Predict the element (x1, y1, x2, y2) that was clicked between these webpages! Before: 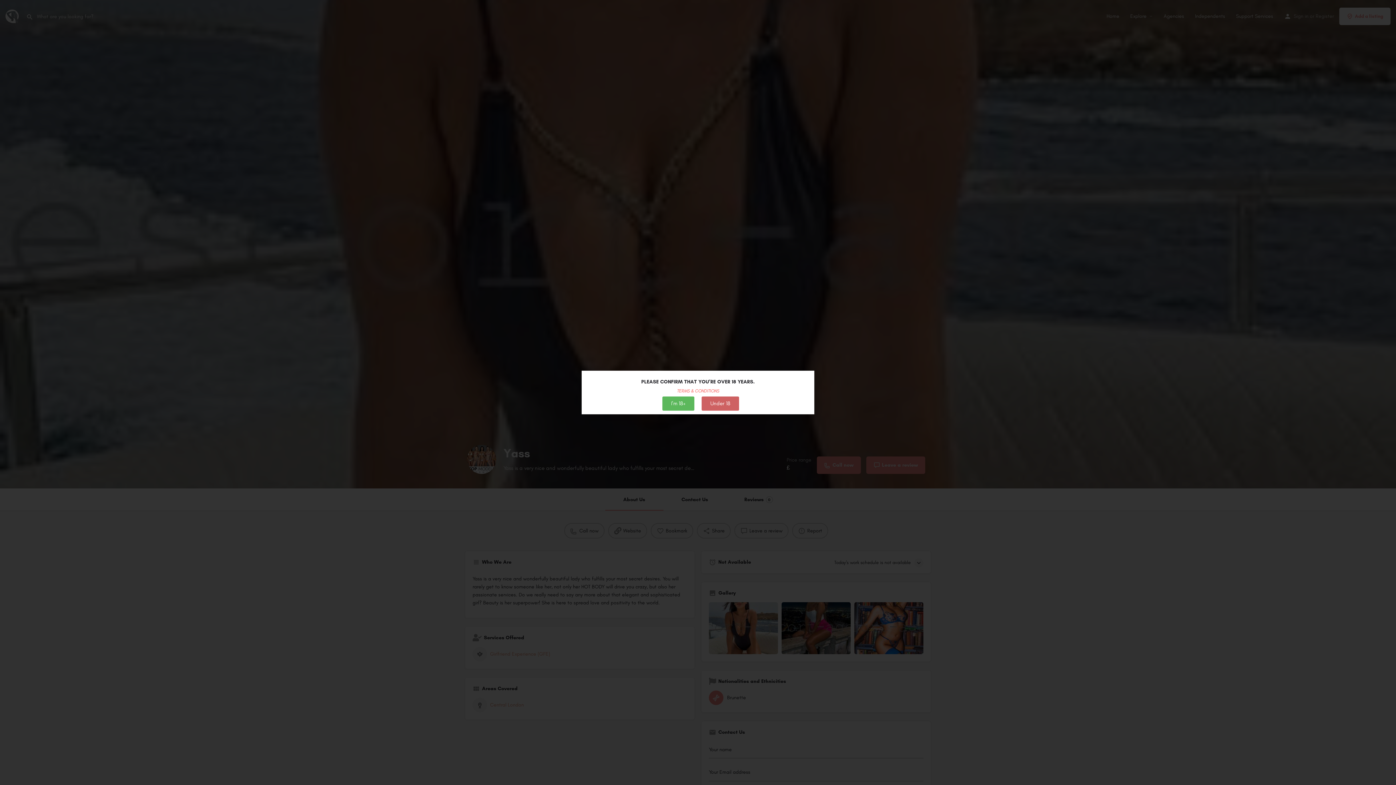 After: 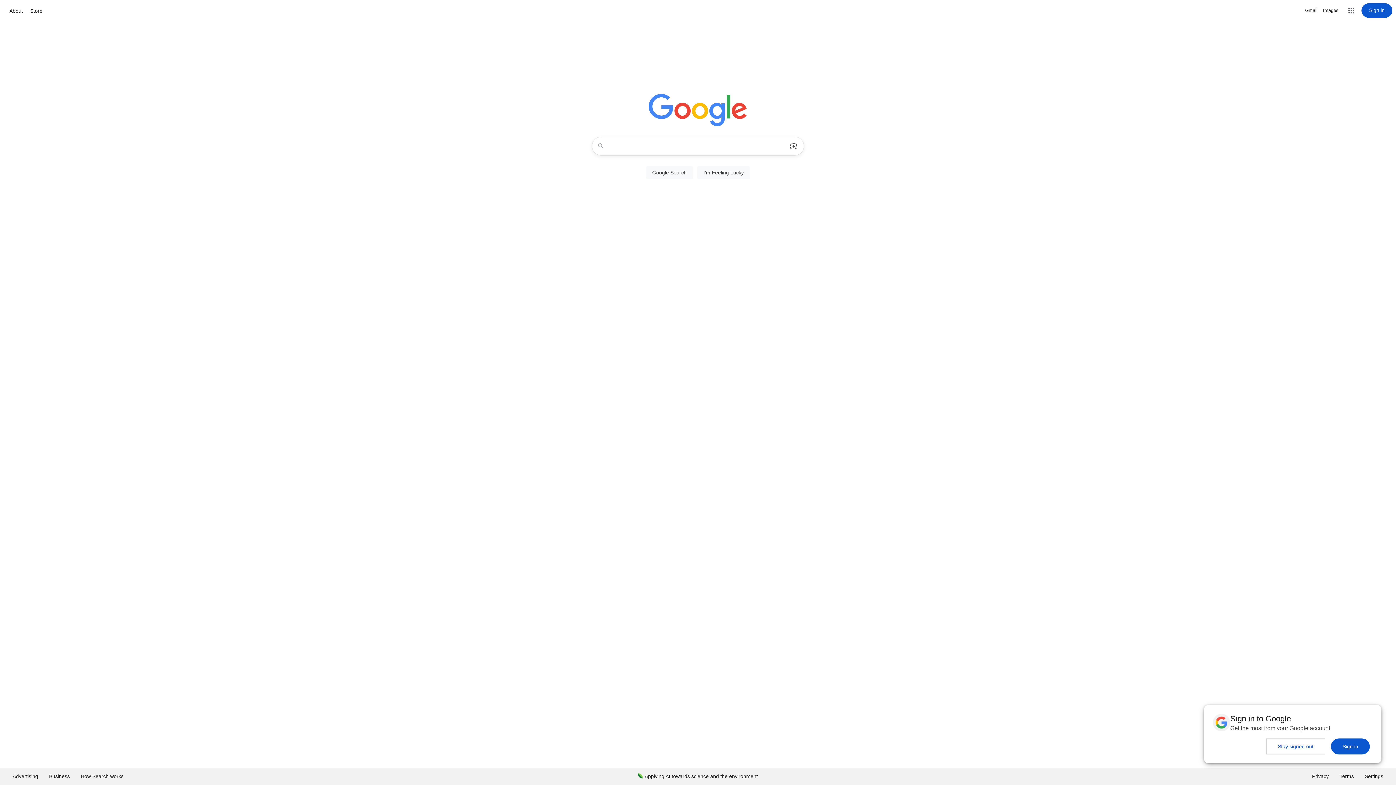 Action: bbox: (701, 396, 739, 410) label: Under 18